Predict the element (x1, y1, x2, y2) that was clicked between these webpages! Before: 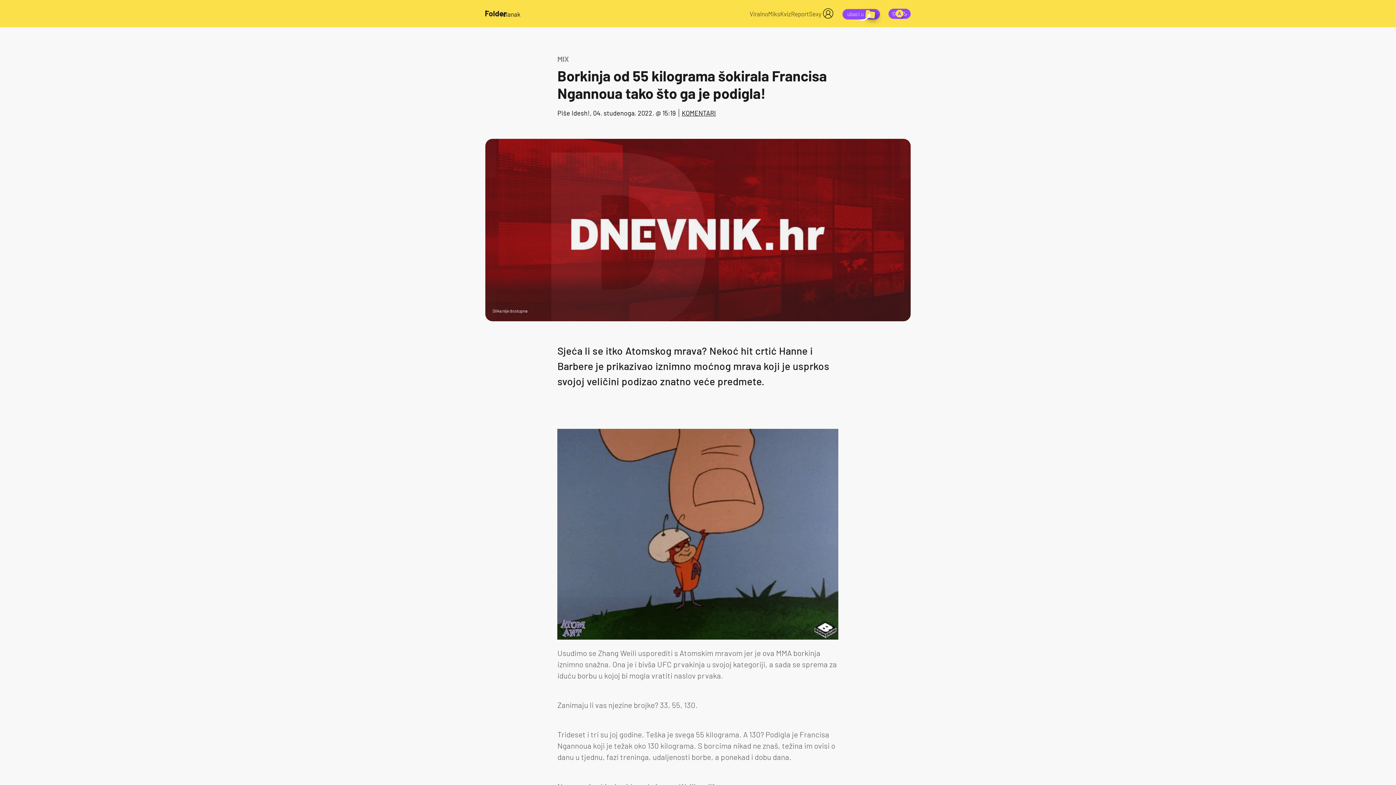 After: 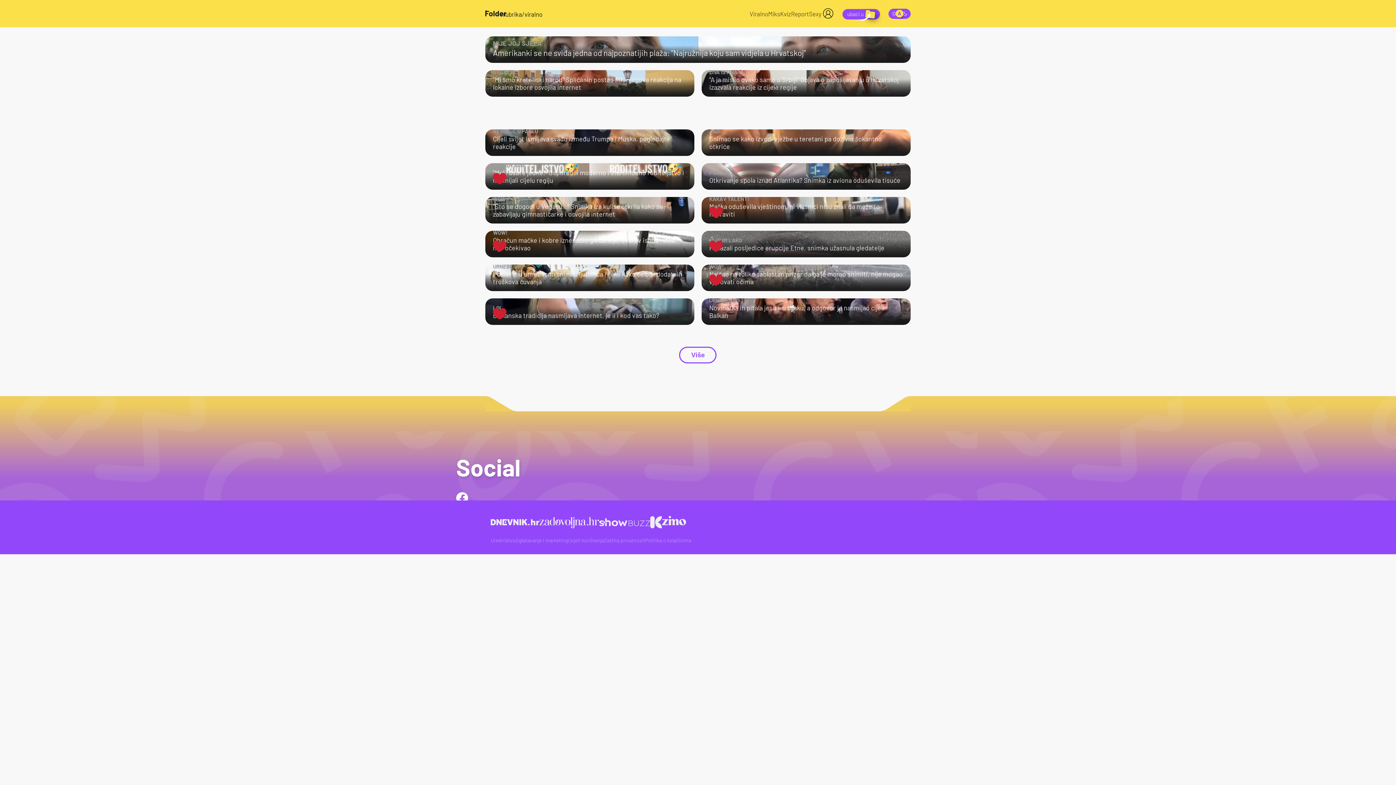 Action: bbox: (749, 10, 768, 17) label: Viralno